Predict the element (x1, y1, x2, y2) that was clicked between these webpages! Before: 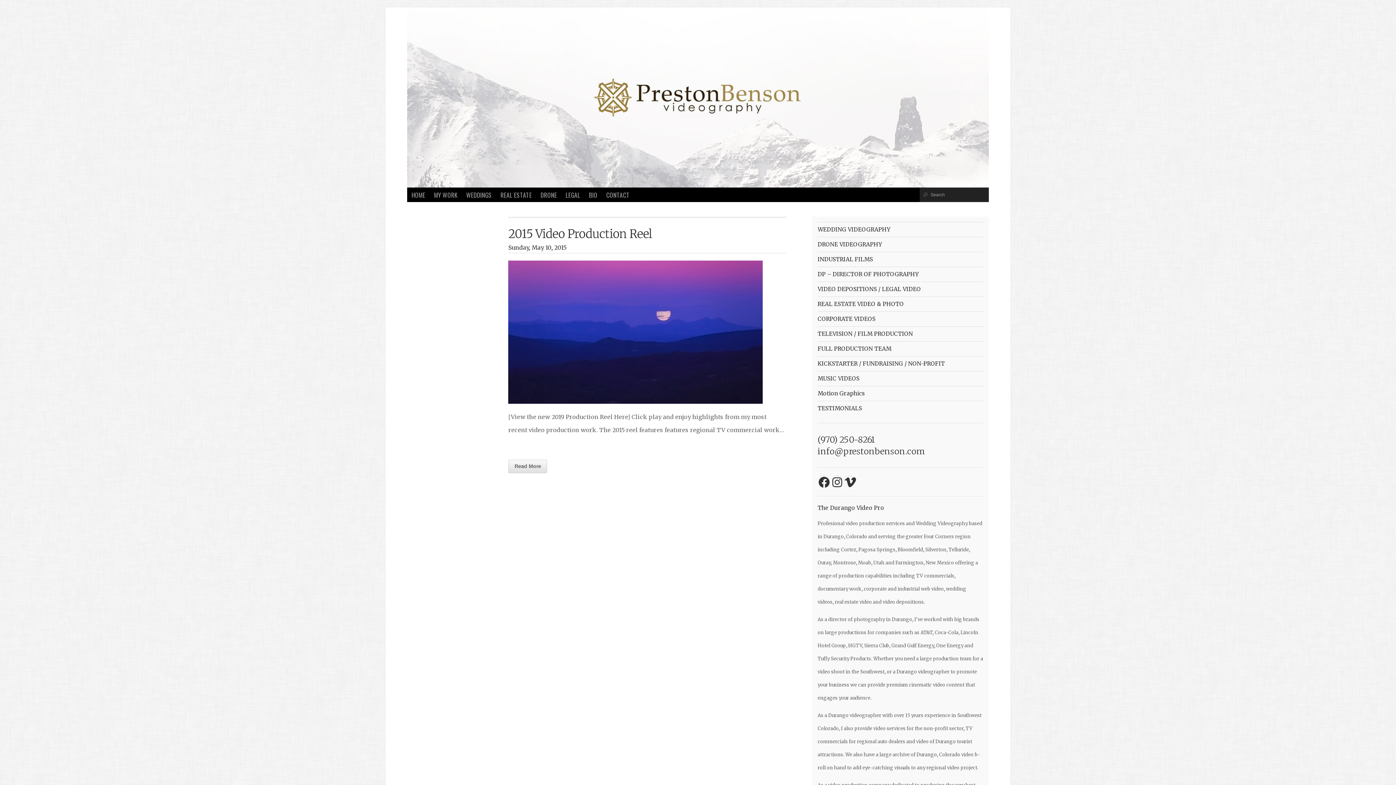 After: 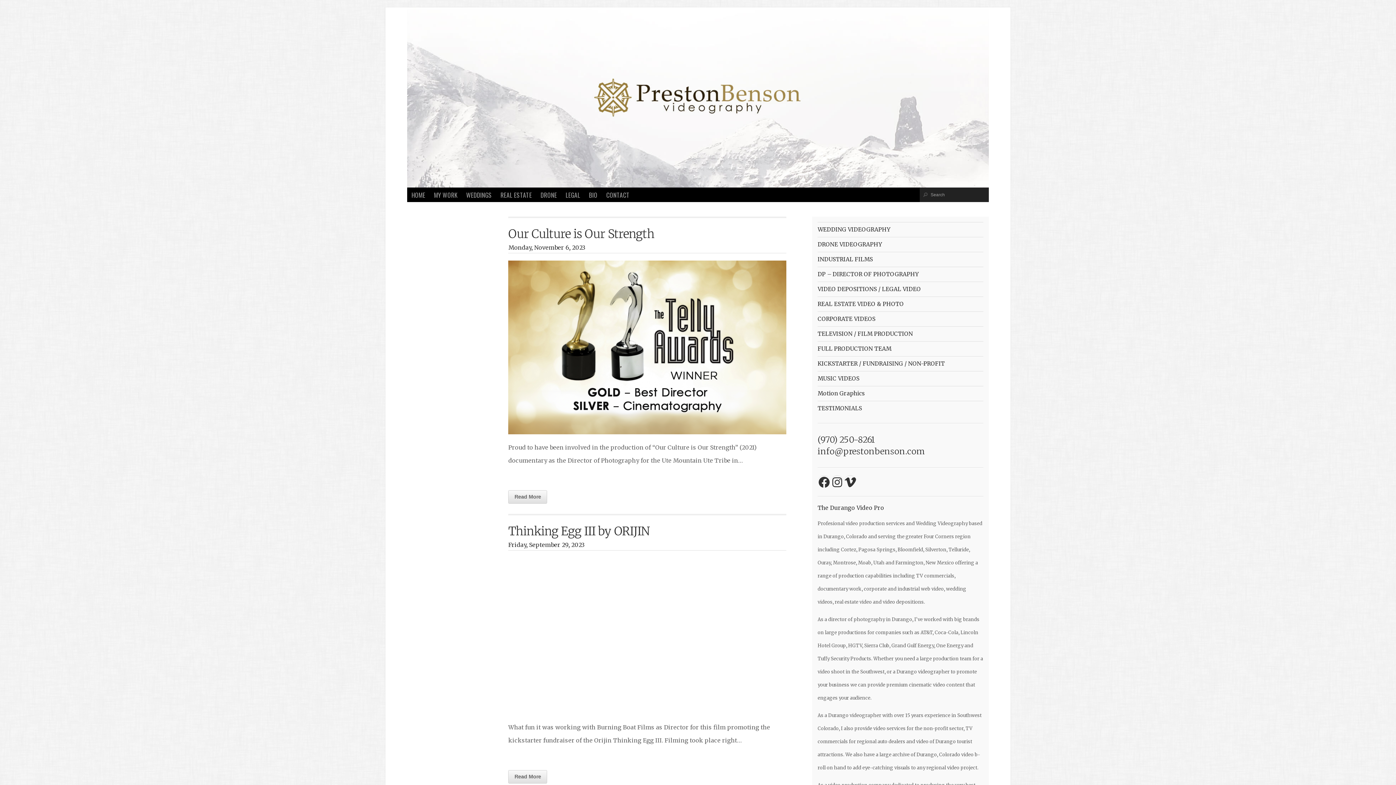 Action: label: FULL PRODUCTION TEAM bbox: (817, 344, 983, 354)